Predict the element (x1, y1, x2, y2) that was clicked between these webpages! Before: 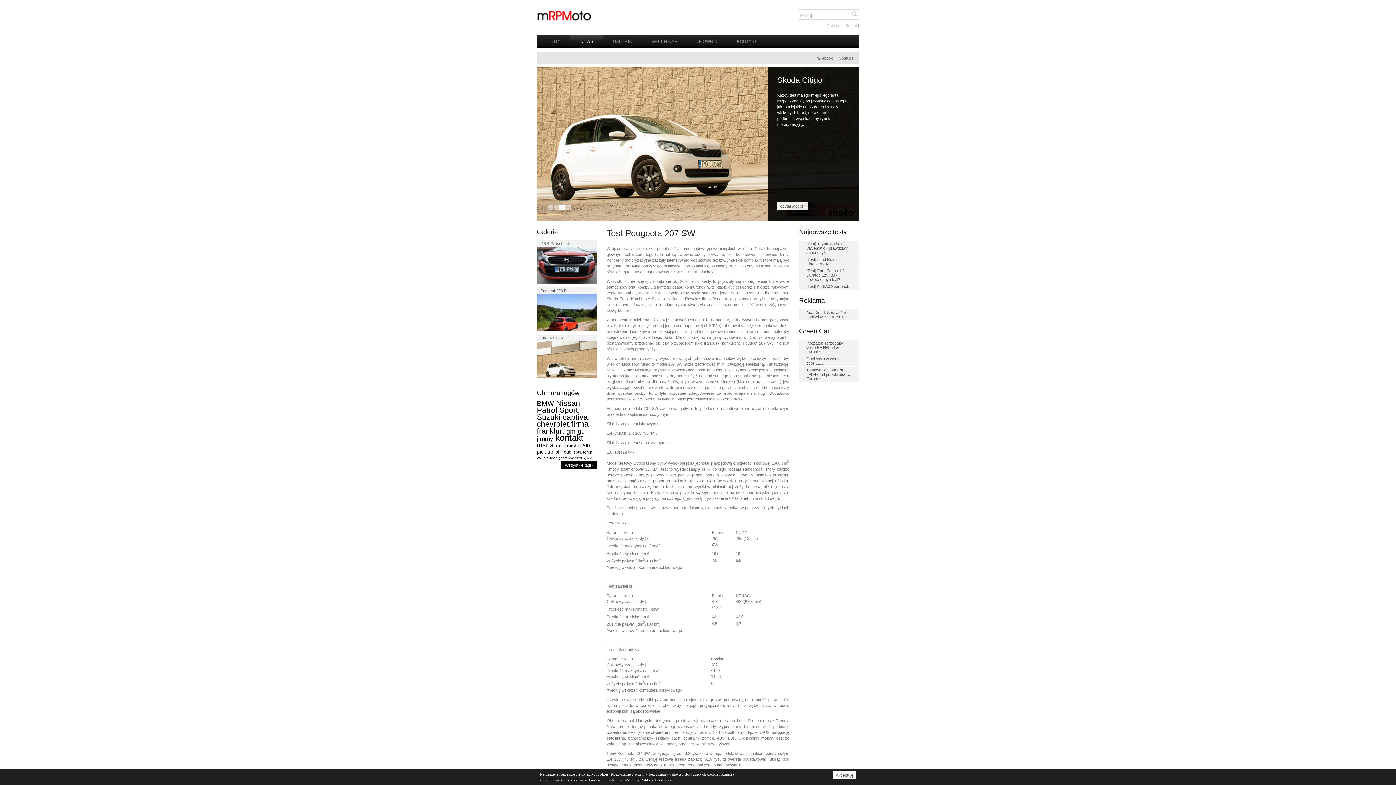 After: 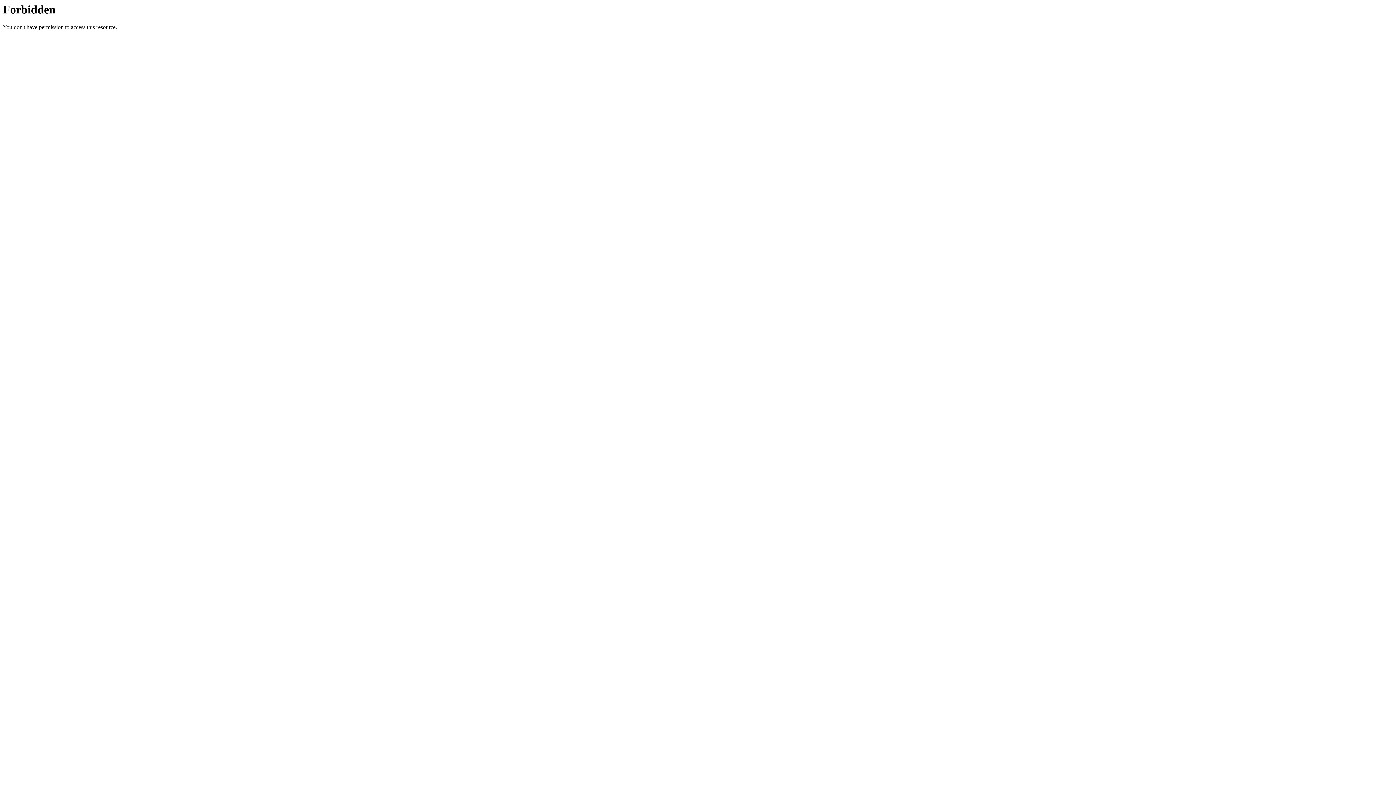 Action: label: [Test] Land Rover Discovery 4 bbox: (799, 256, 859, 267)